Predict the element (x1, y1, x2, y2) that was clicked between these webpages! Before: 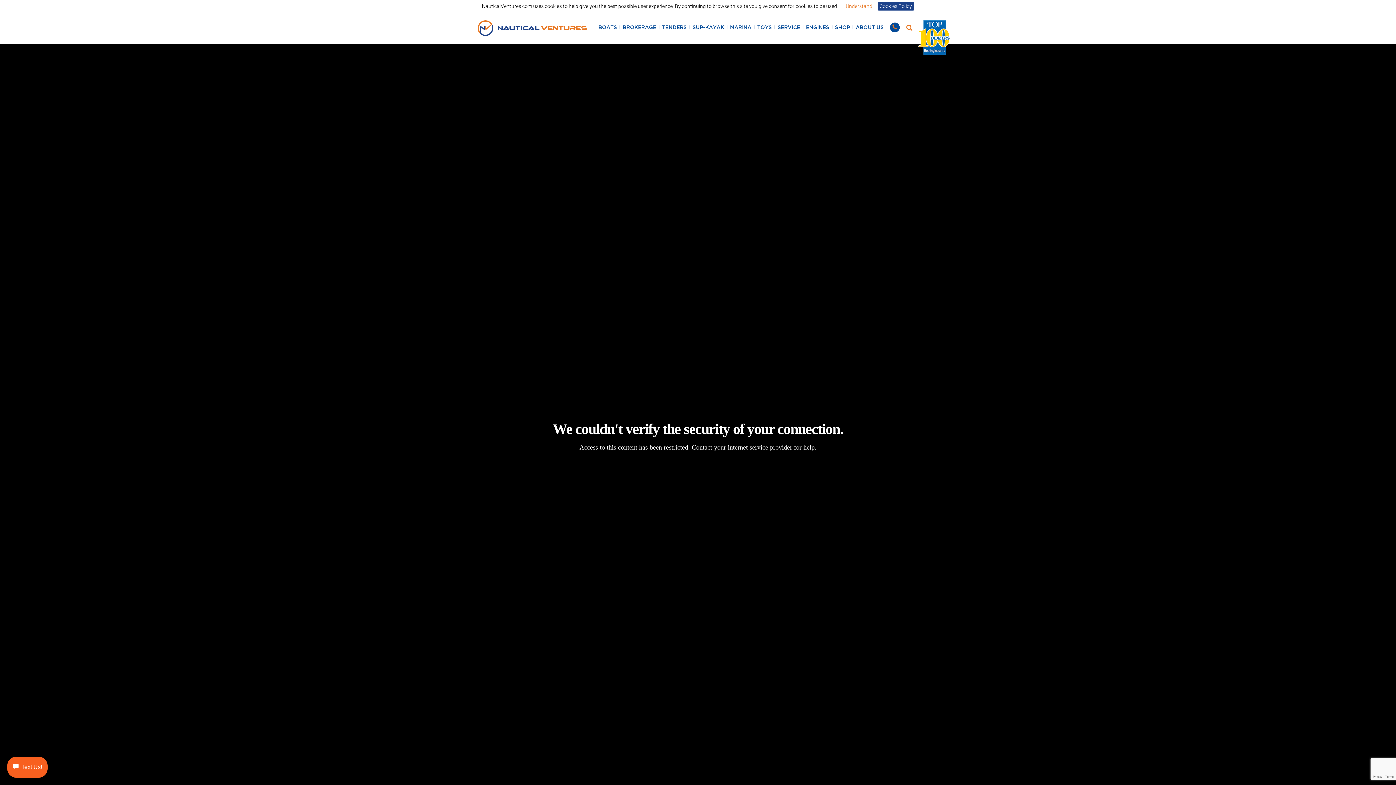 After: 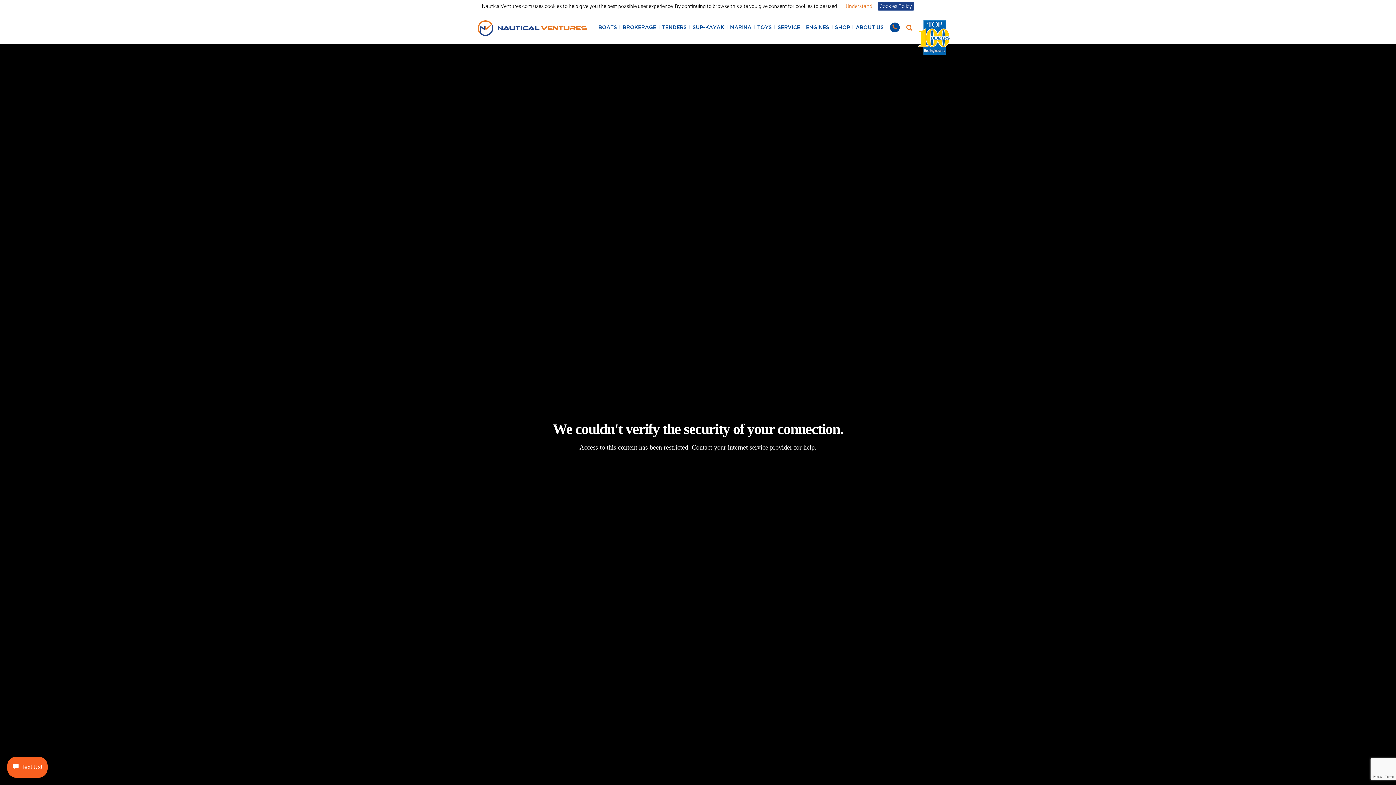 Action: bbox: (477, 20, 586, 35)